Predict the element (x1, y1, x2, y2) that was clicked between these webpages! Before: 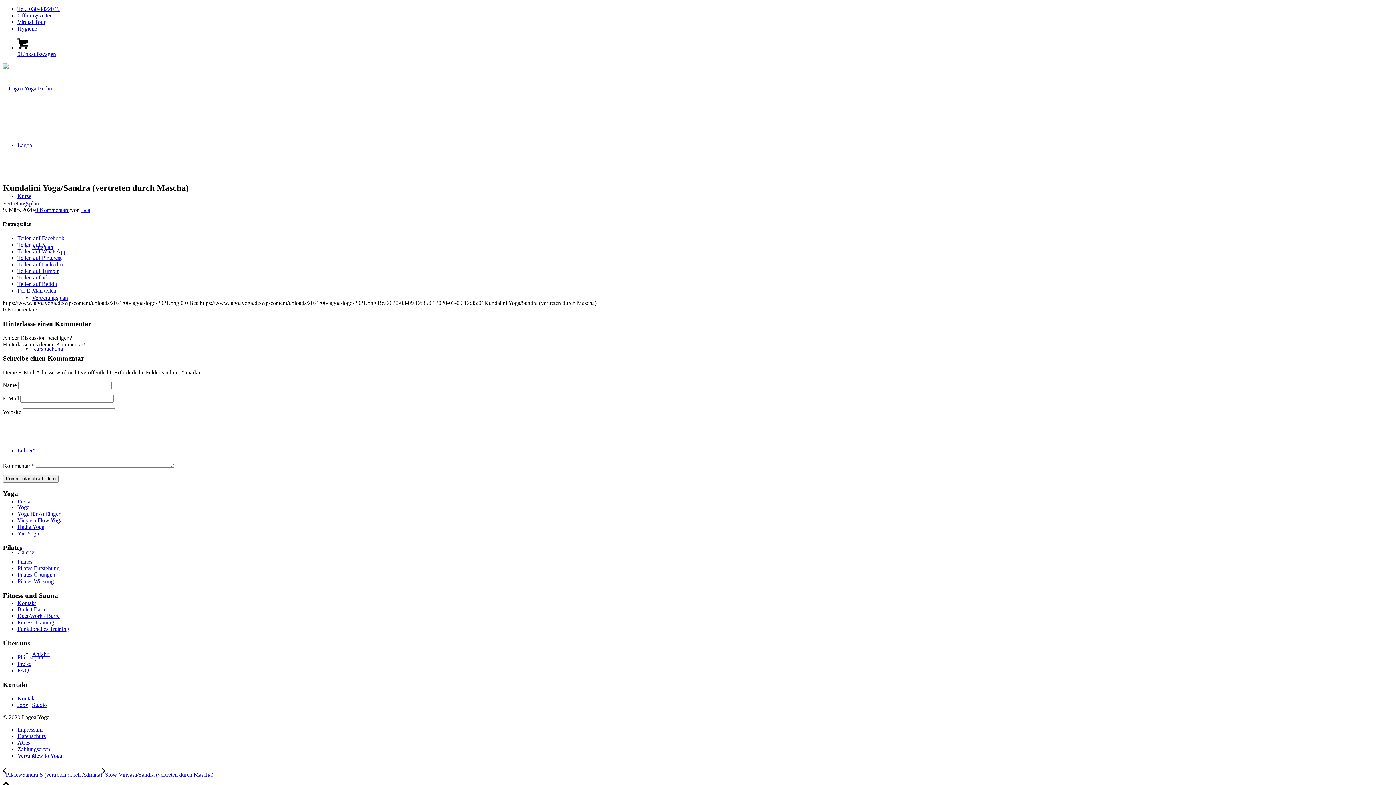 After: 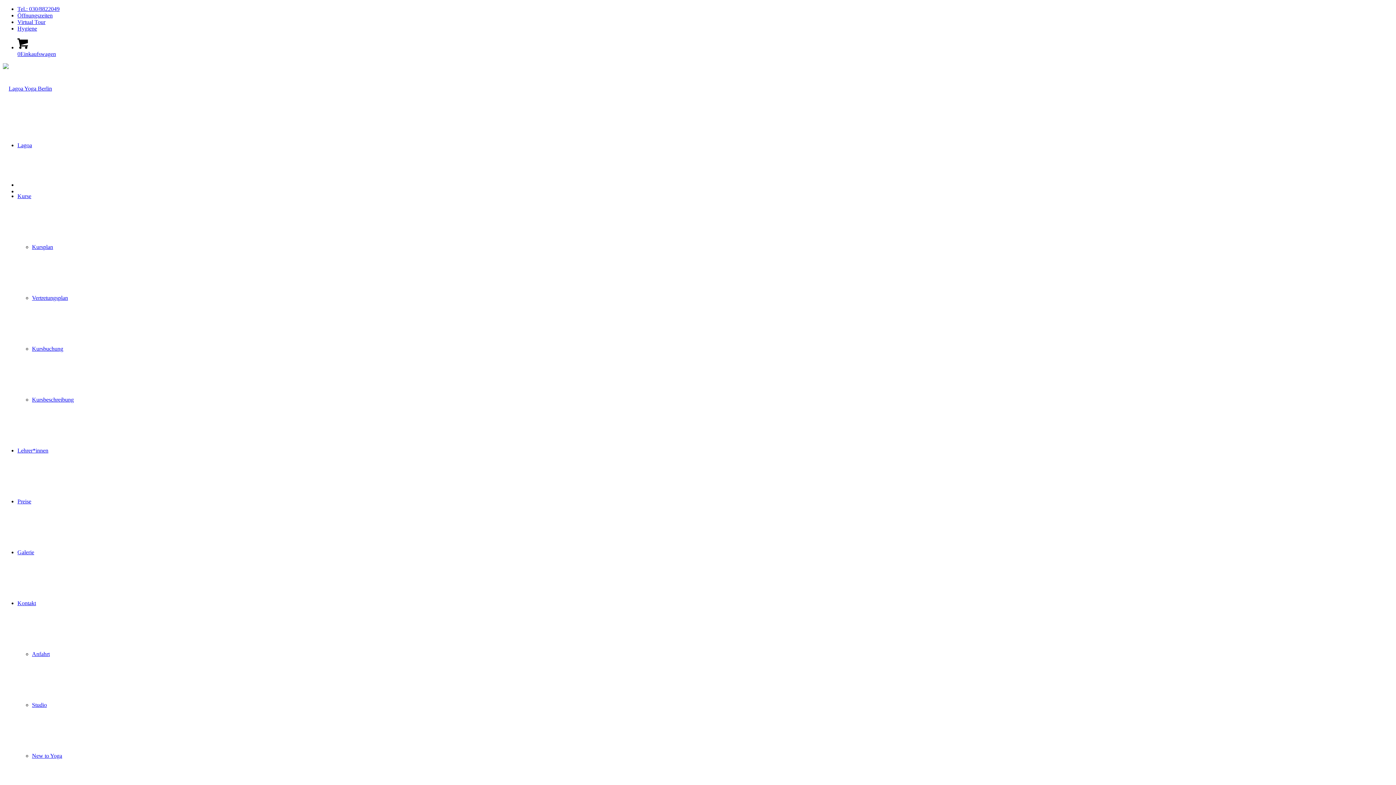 Action: label: lagoa-logo-2021 bbox: (2, 85, 52, 91)